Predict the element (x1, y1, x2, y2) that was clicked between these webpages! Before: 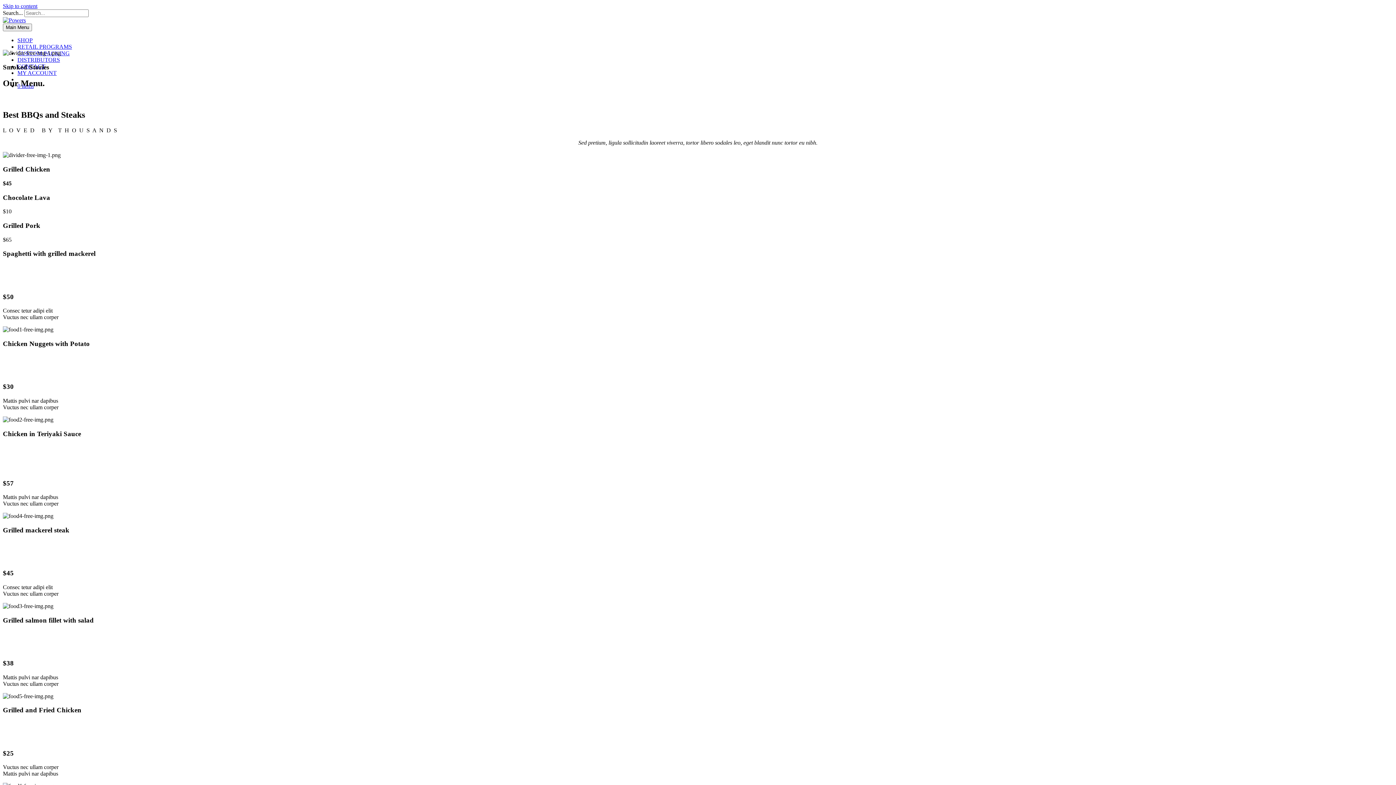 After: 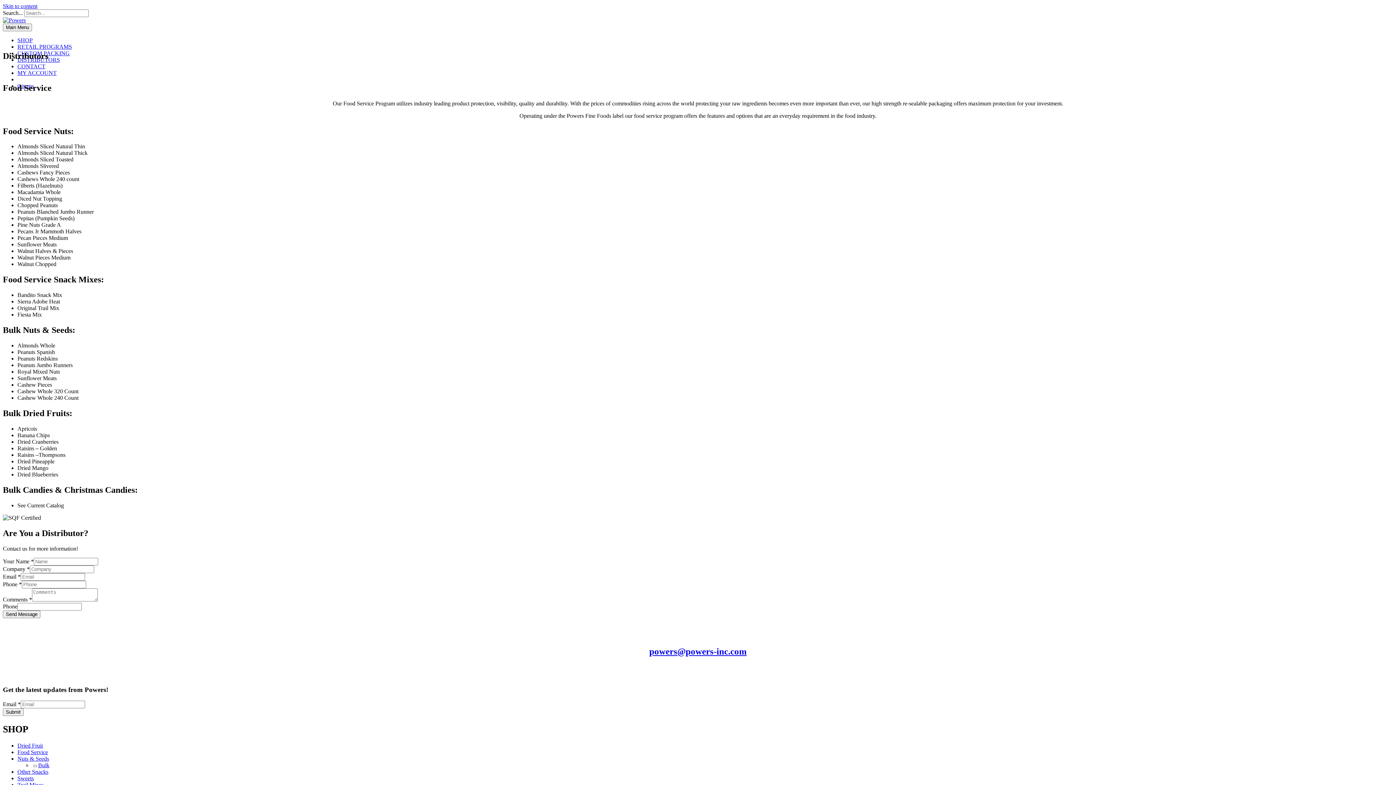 Action: bbox: (17, 56, 60, 62) label: DISTRIBUTORS